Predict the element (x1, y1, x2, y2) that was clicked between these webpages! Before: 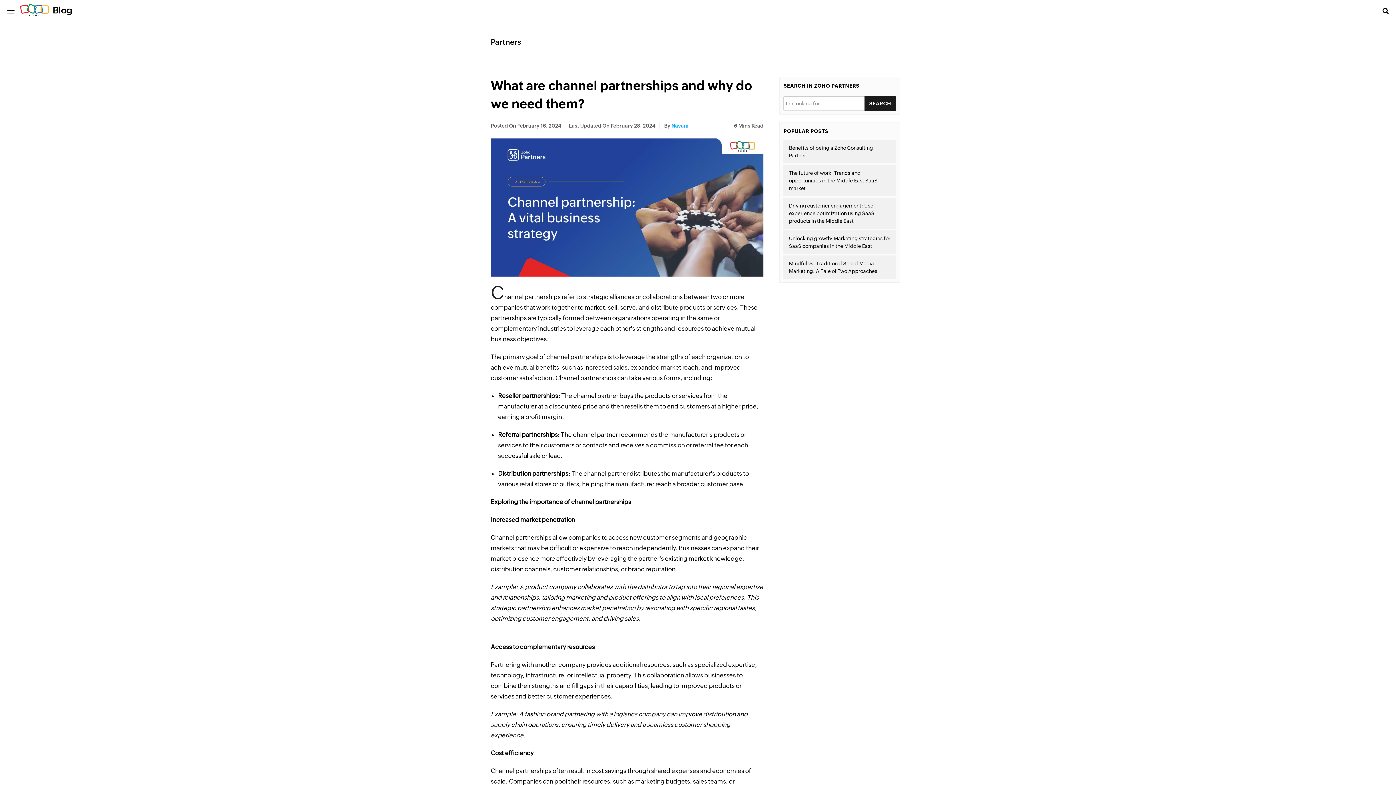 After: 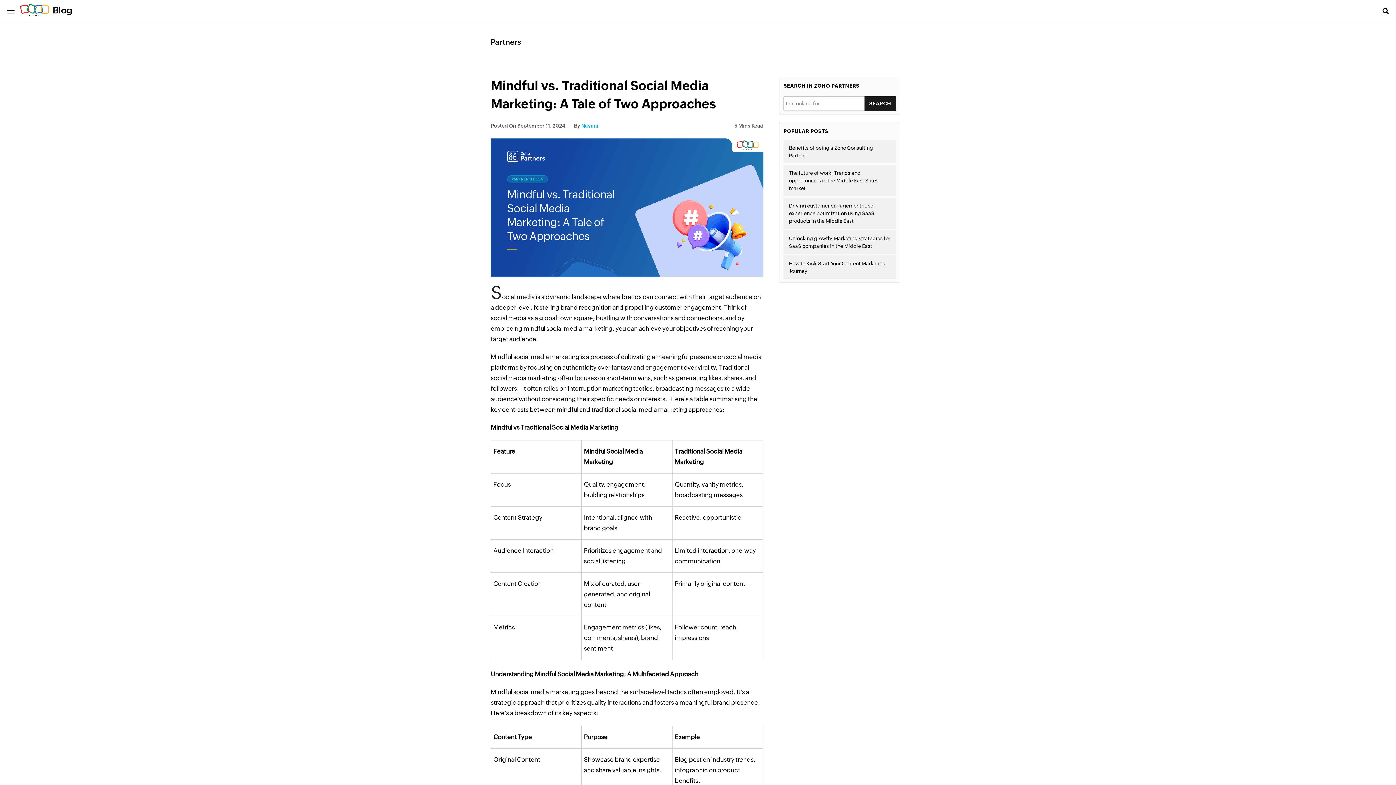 Action: bbox: (783, 255, 896, 278) label: Mindful vs. Traditional Social Media Marketing: A Tale of Two Approaches